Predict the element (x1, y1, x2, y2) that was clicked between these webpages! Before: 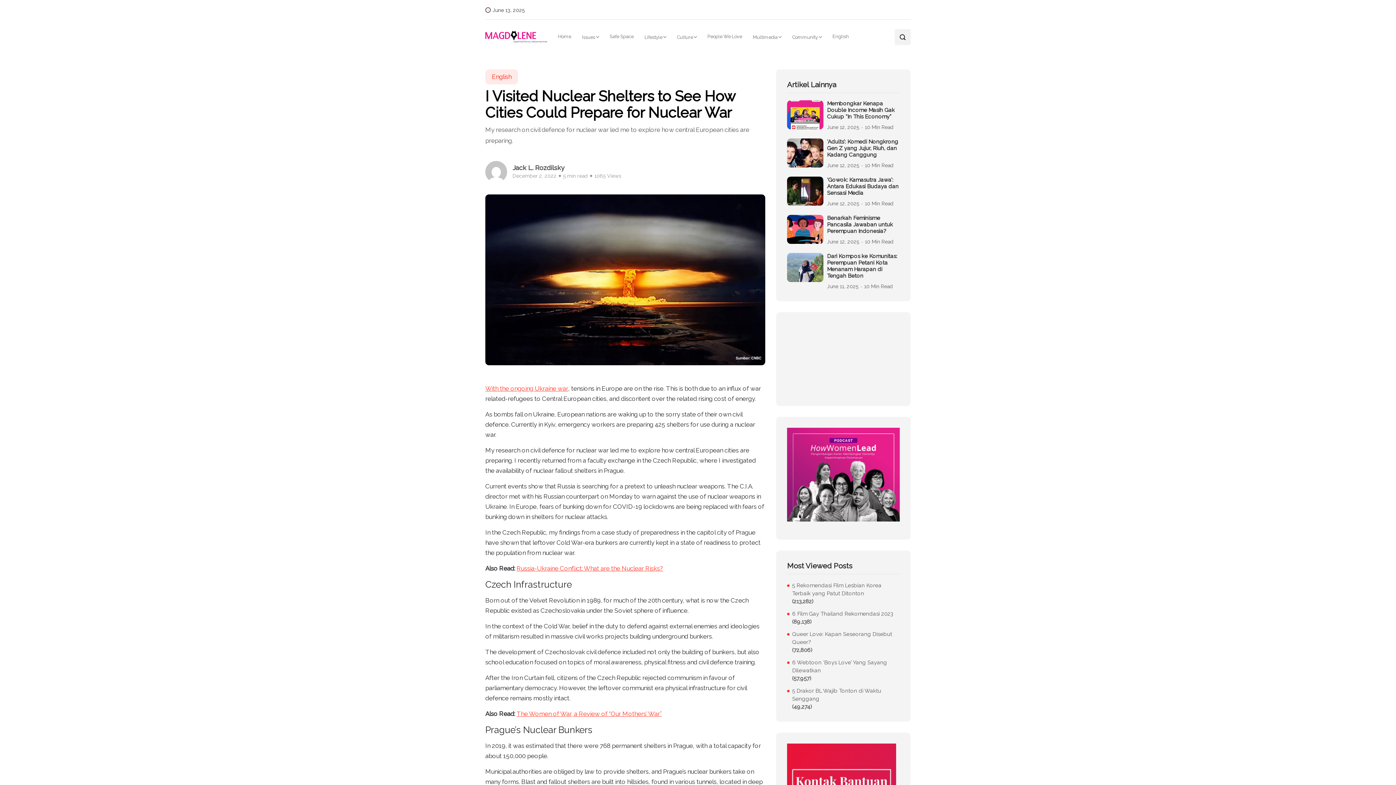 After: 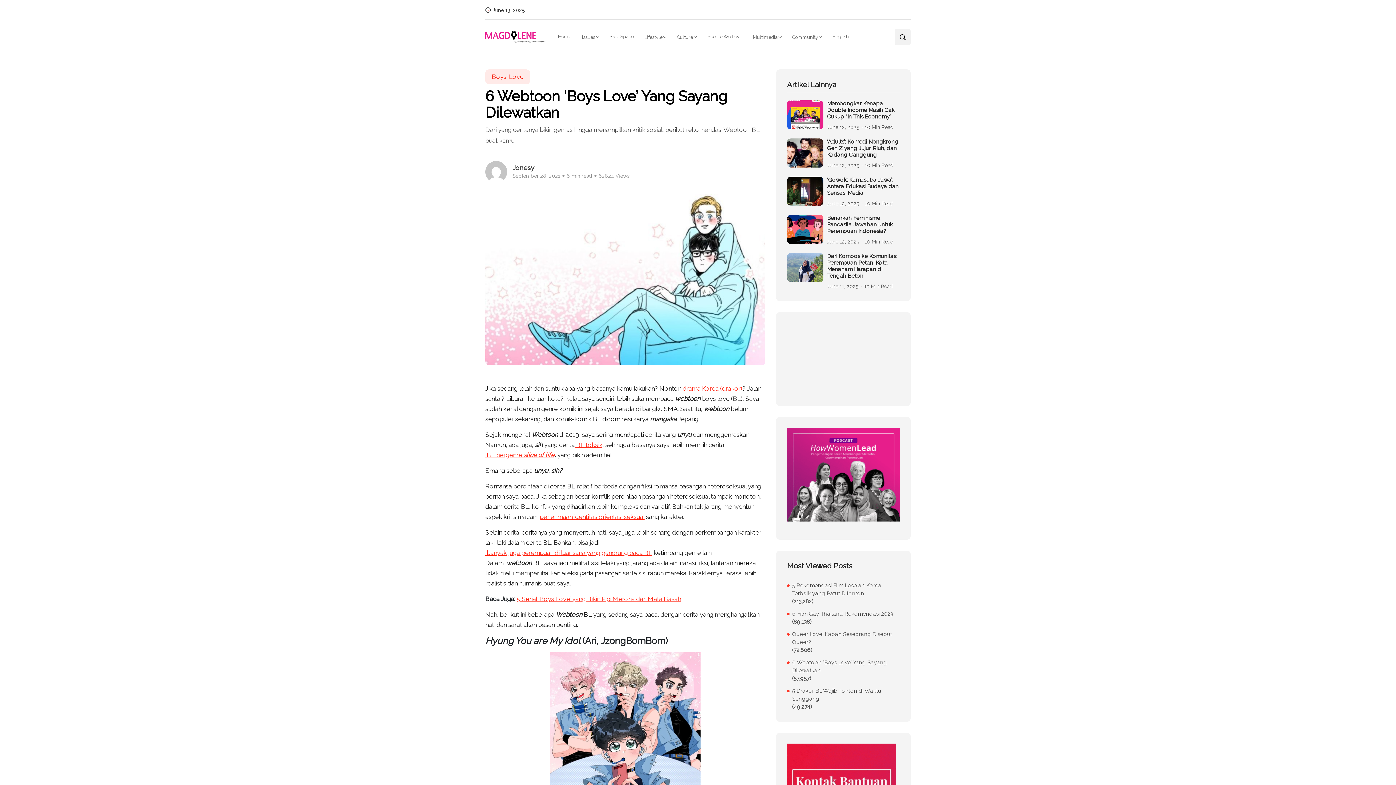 Action: bbox: (792, 659, 900, 675) label: 6 Webtoon ‘Boys Love’ Yang Sayang Dilewatkan